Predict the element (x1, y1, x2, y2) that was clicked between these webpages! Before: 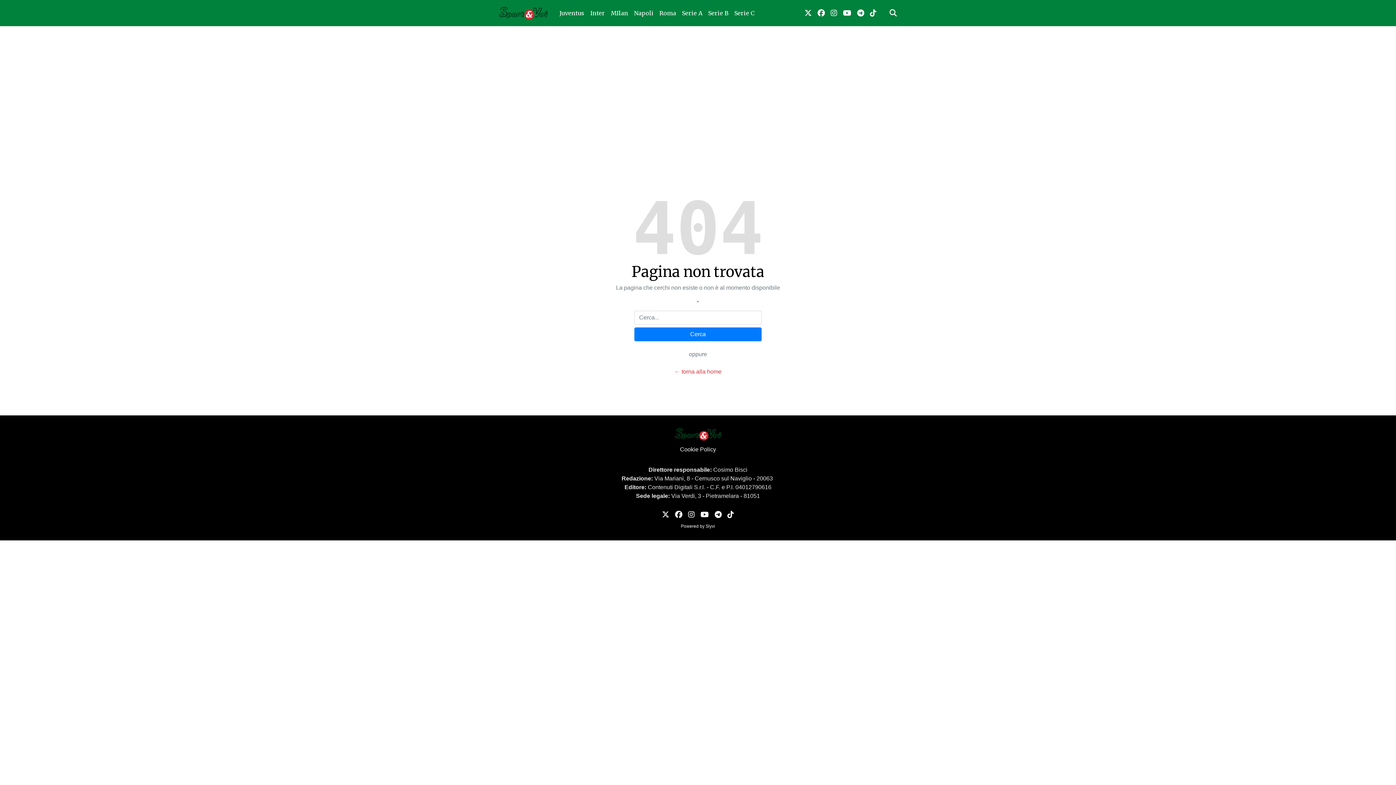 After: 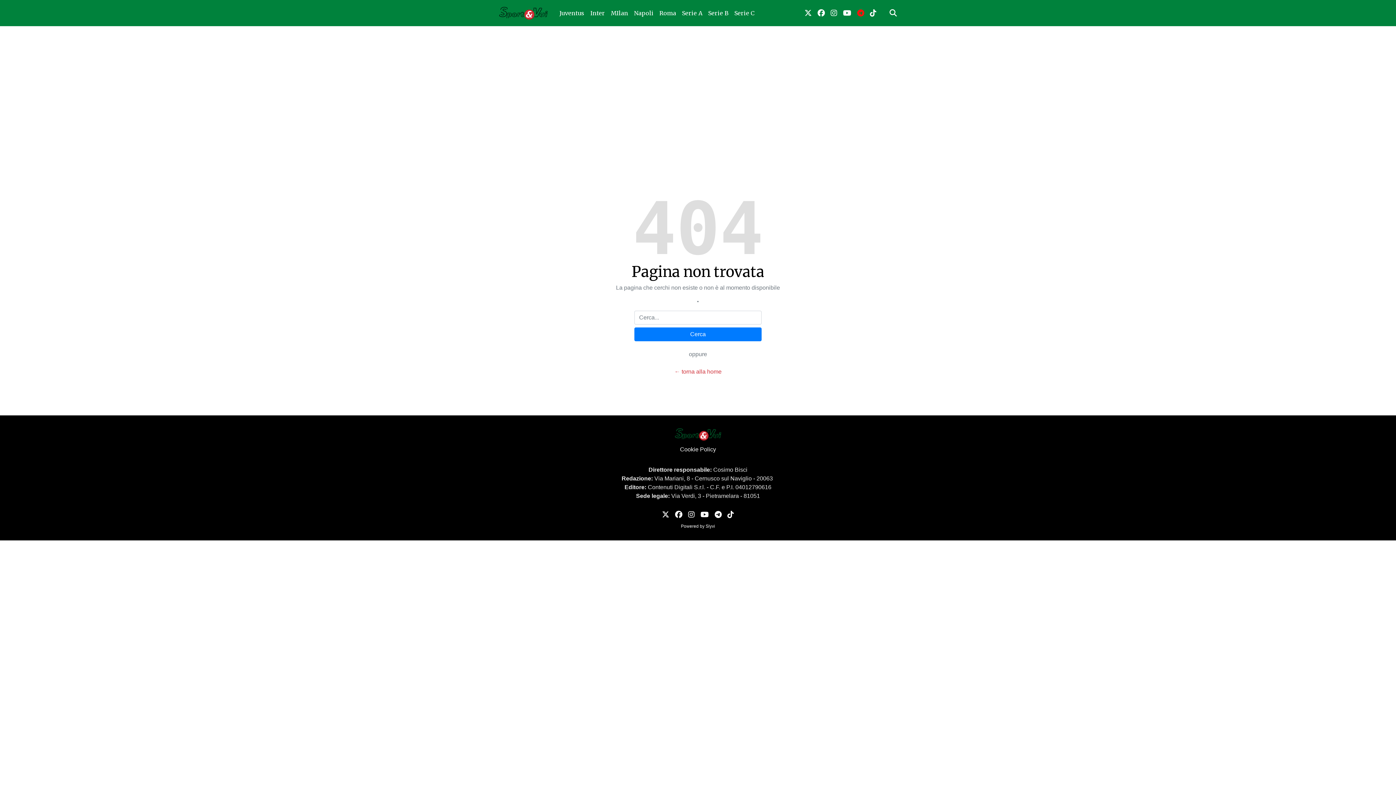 Action: label: link telegram bbox: (854, 4, 867, 21)